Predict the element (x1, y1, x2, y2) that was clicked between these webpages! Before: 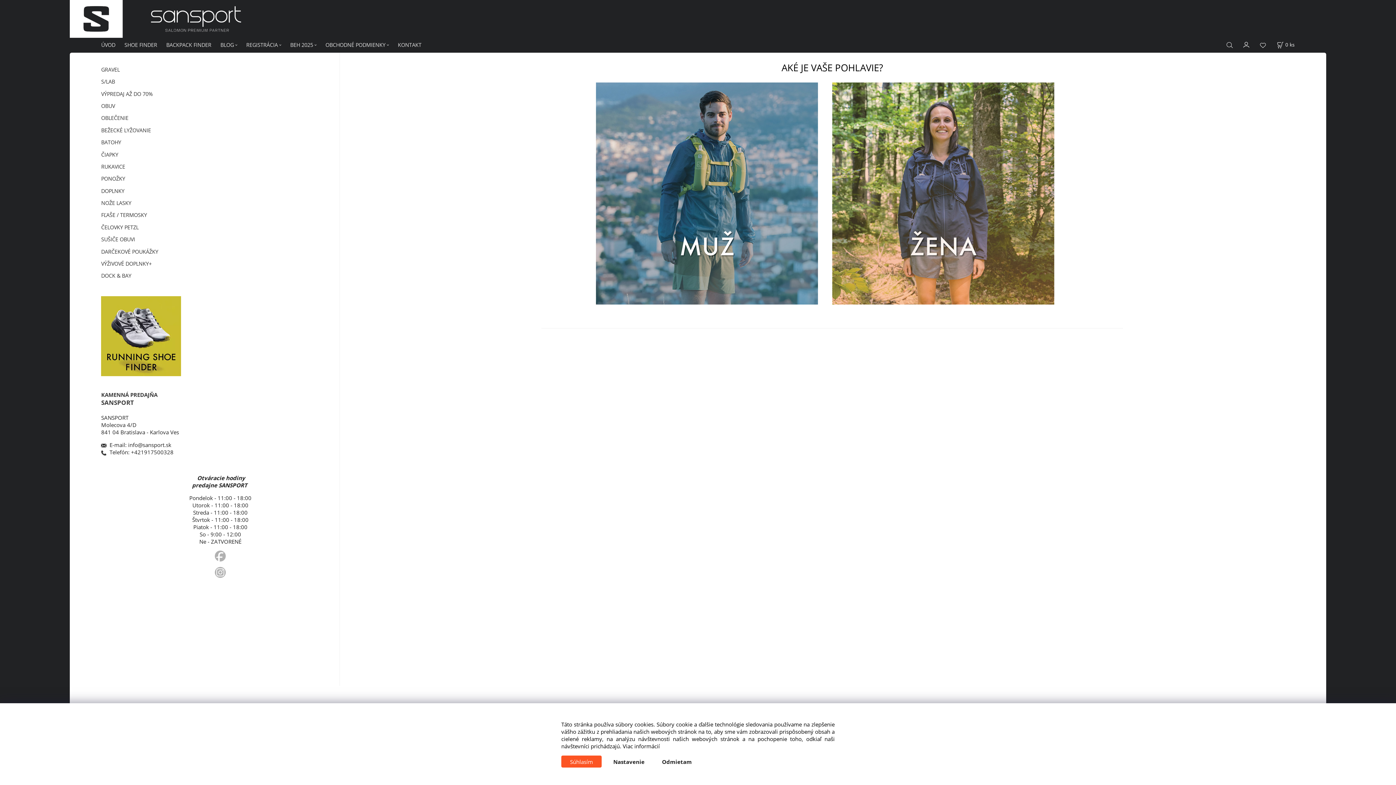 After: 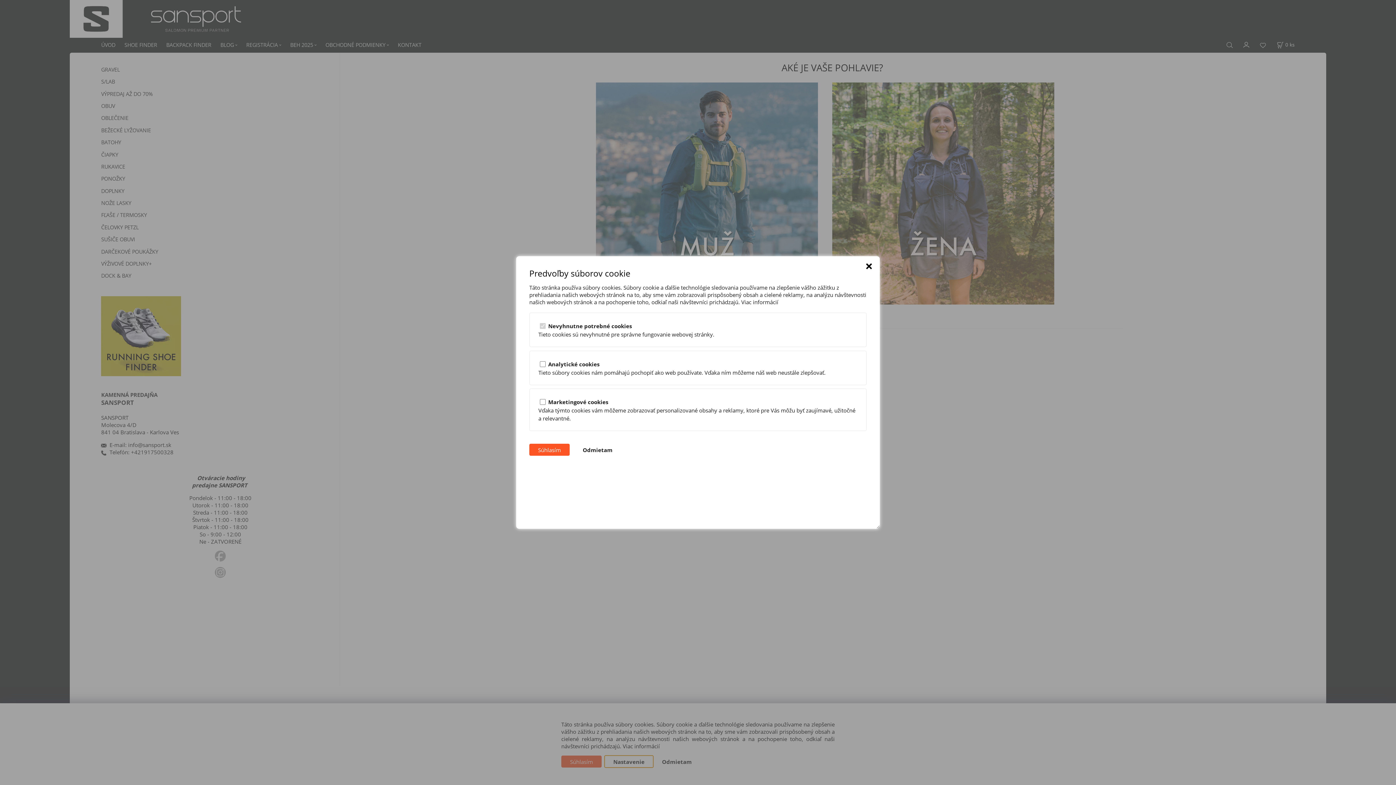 Action: label: Nastavenie bbox: (604, 756, 653, 768)